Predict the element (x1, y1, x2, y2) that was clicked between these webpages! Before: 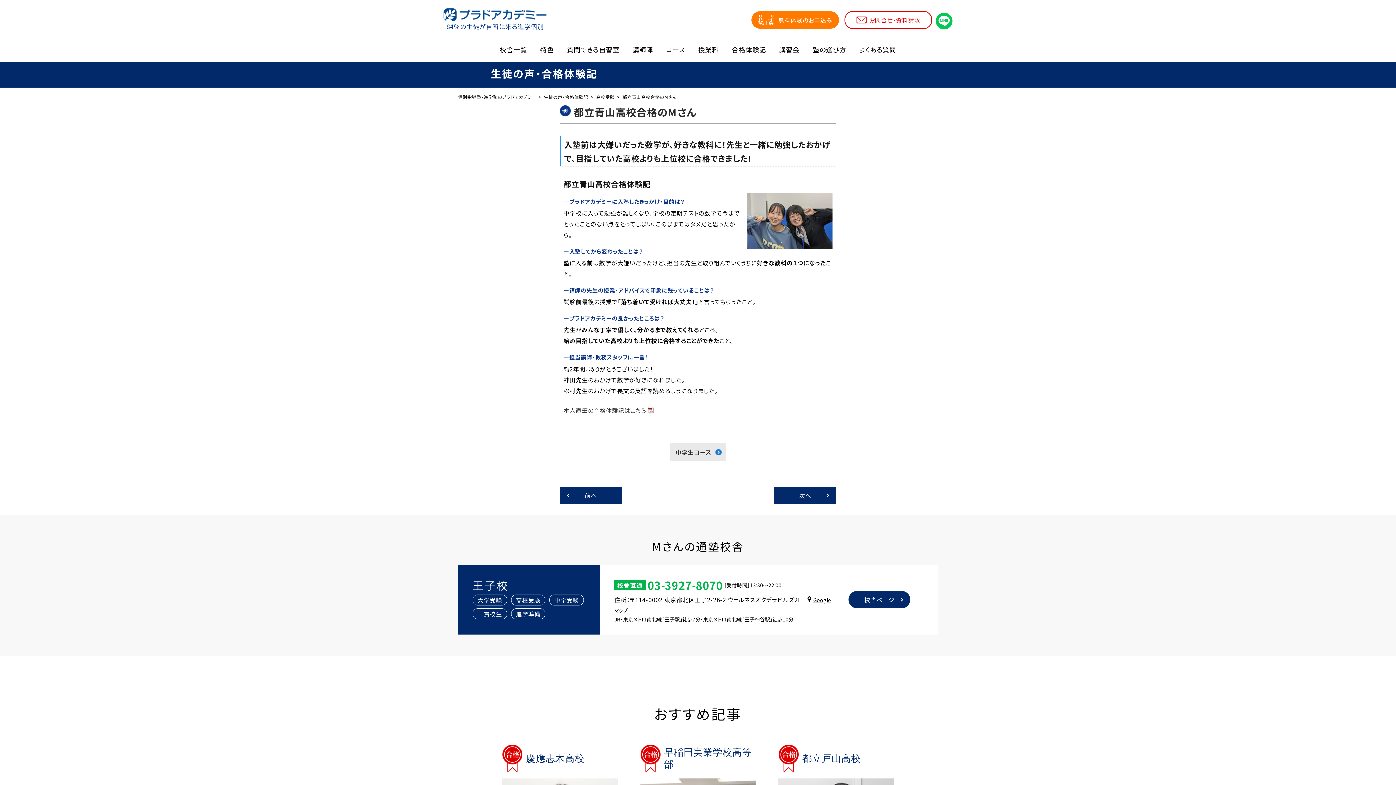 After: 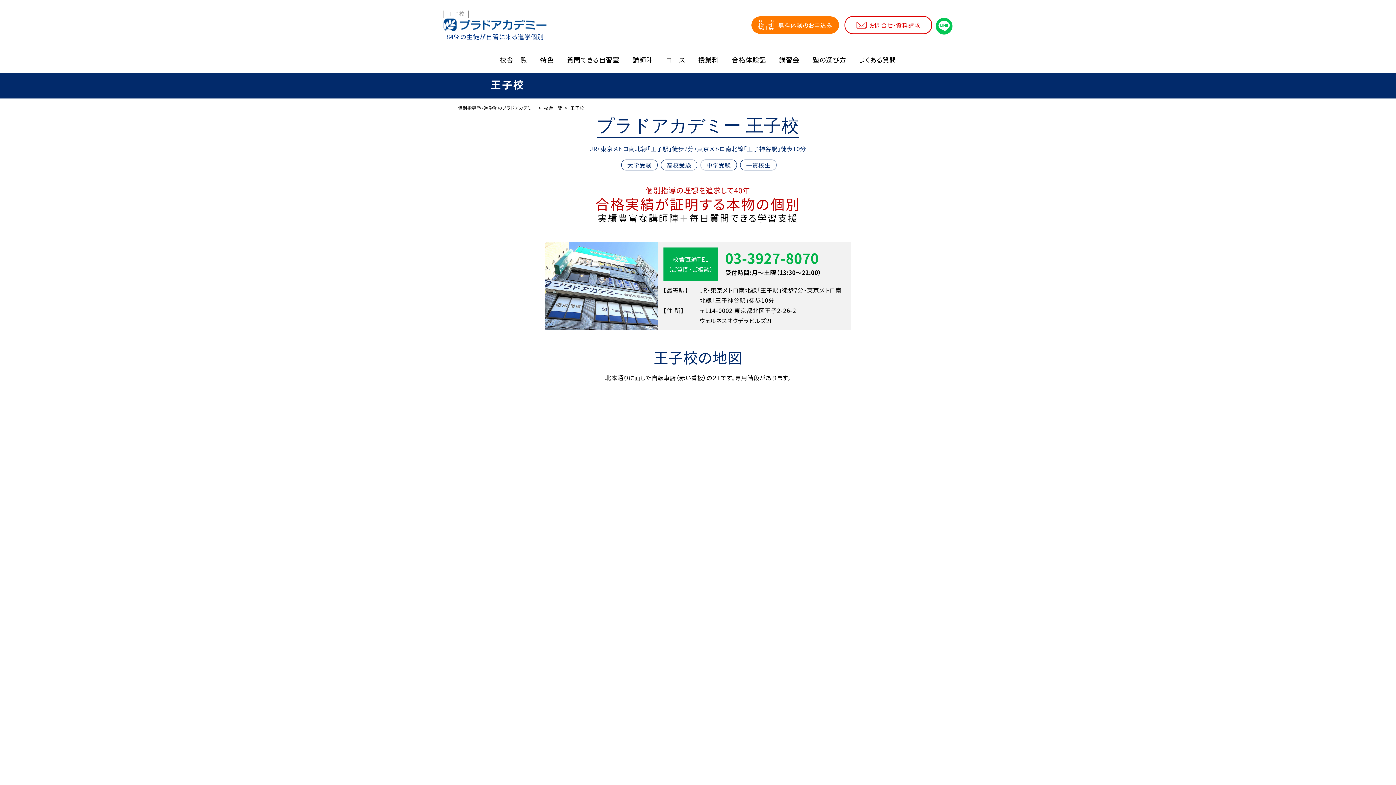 Action: bbox: (848, 591, 910, 608) label: 校舎ページ